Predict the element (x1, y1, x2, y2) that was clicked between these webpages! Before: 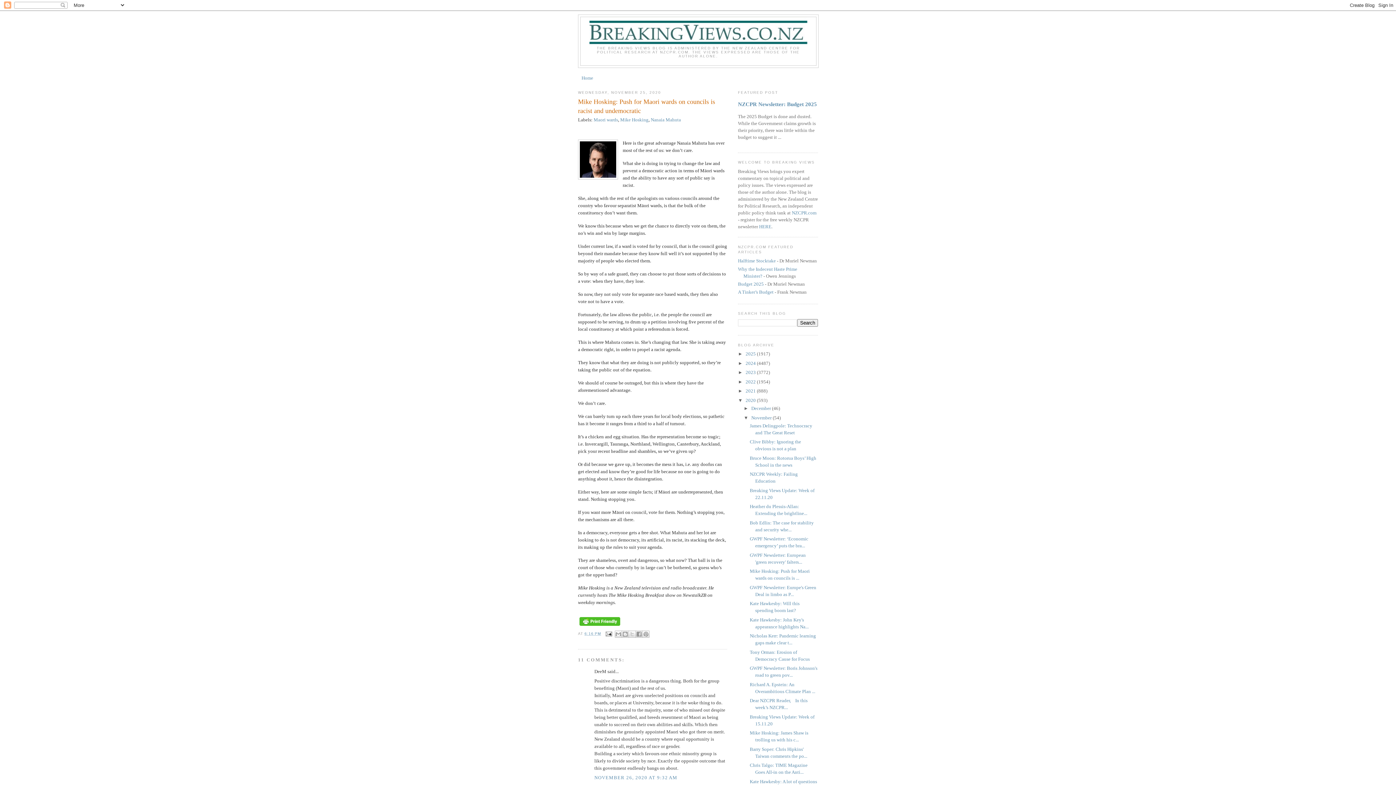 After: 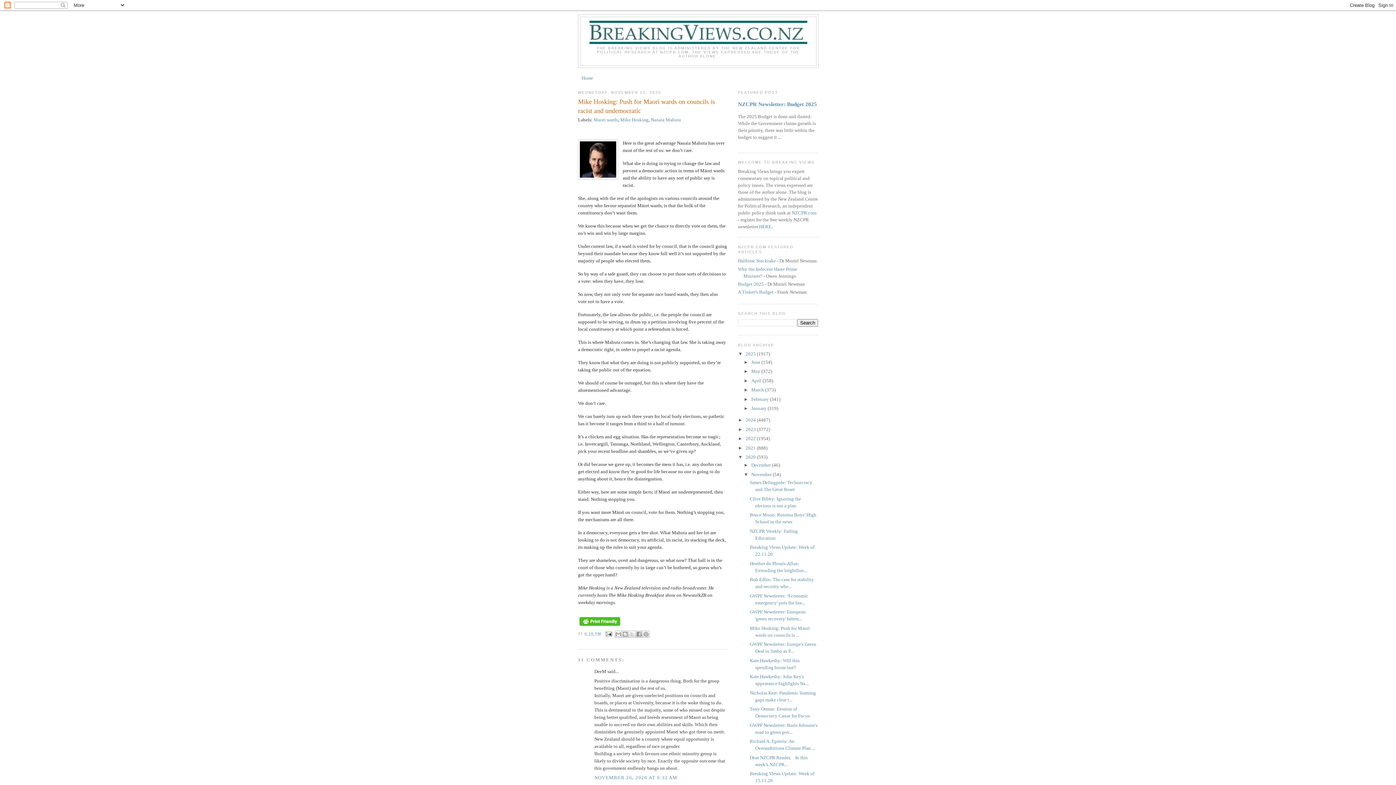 Action: label: ►   bbox: (738, 351, 745, 356)